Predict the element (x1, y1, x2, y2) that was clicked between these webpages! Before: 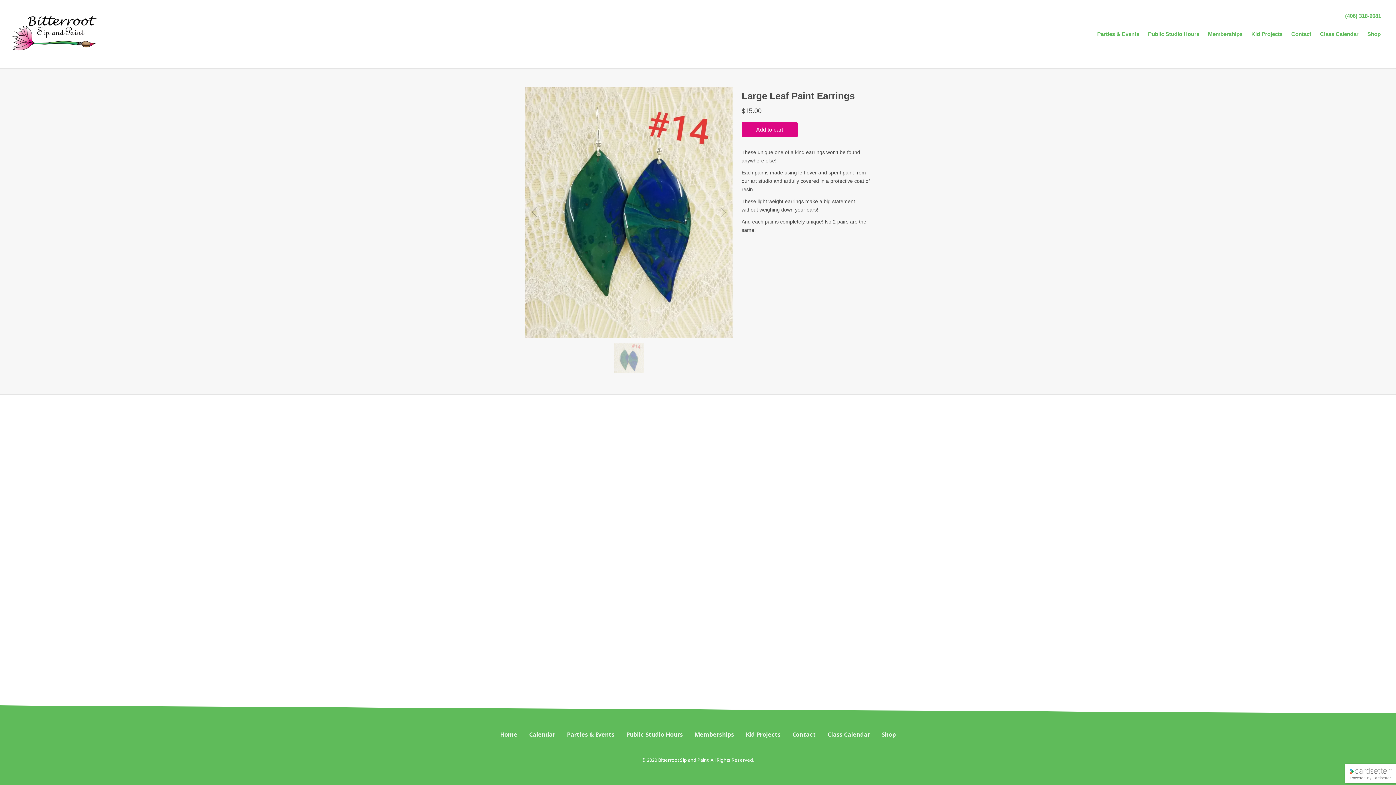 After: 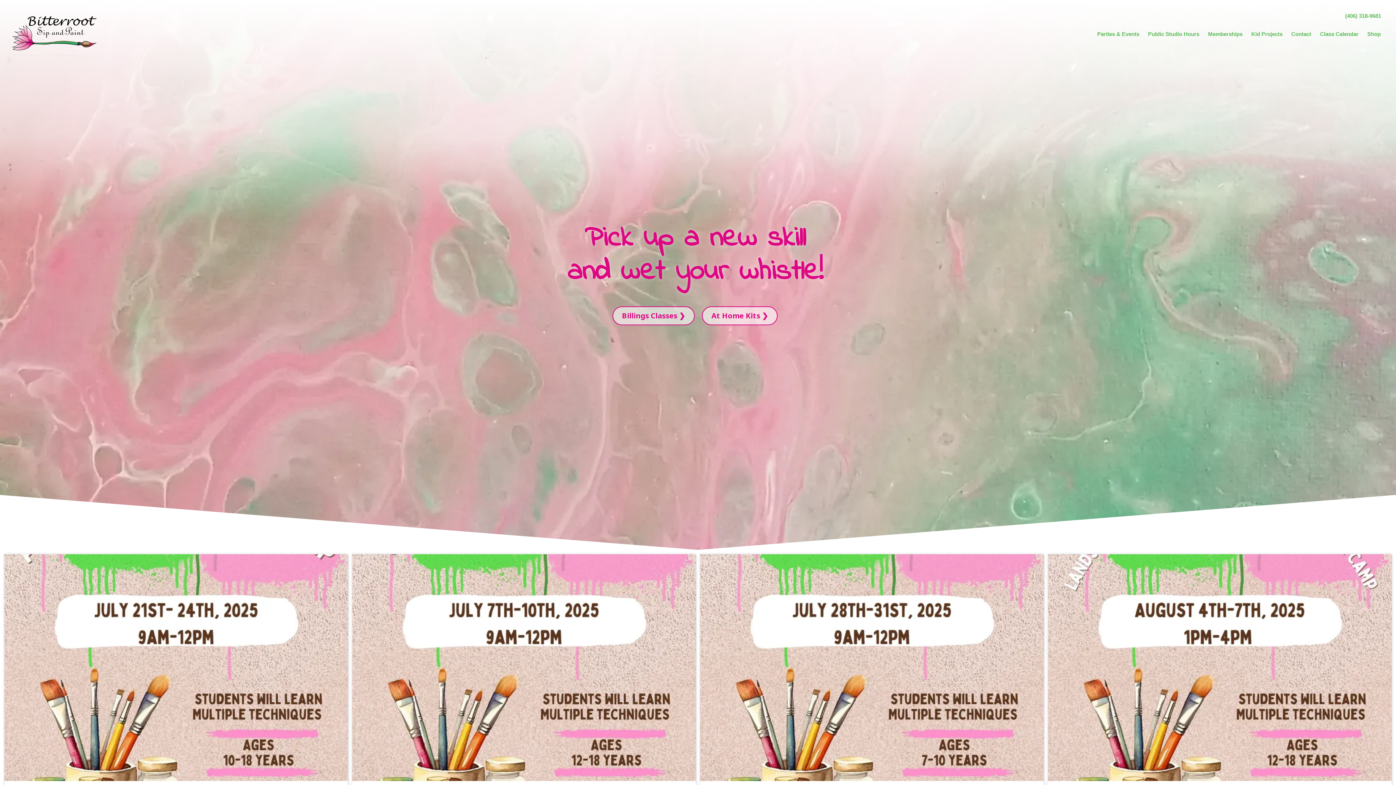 Action: bbox: (10, 50, 97, 56)